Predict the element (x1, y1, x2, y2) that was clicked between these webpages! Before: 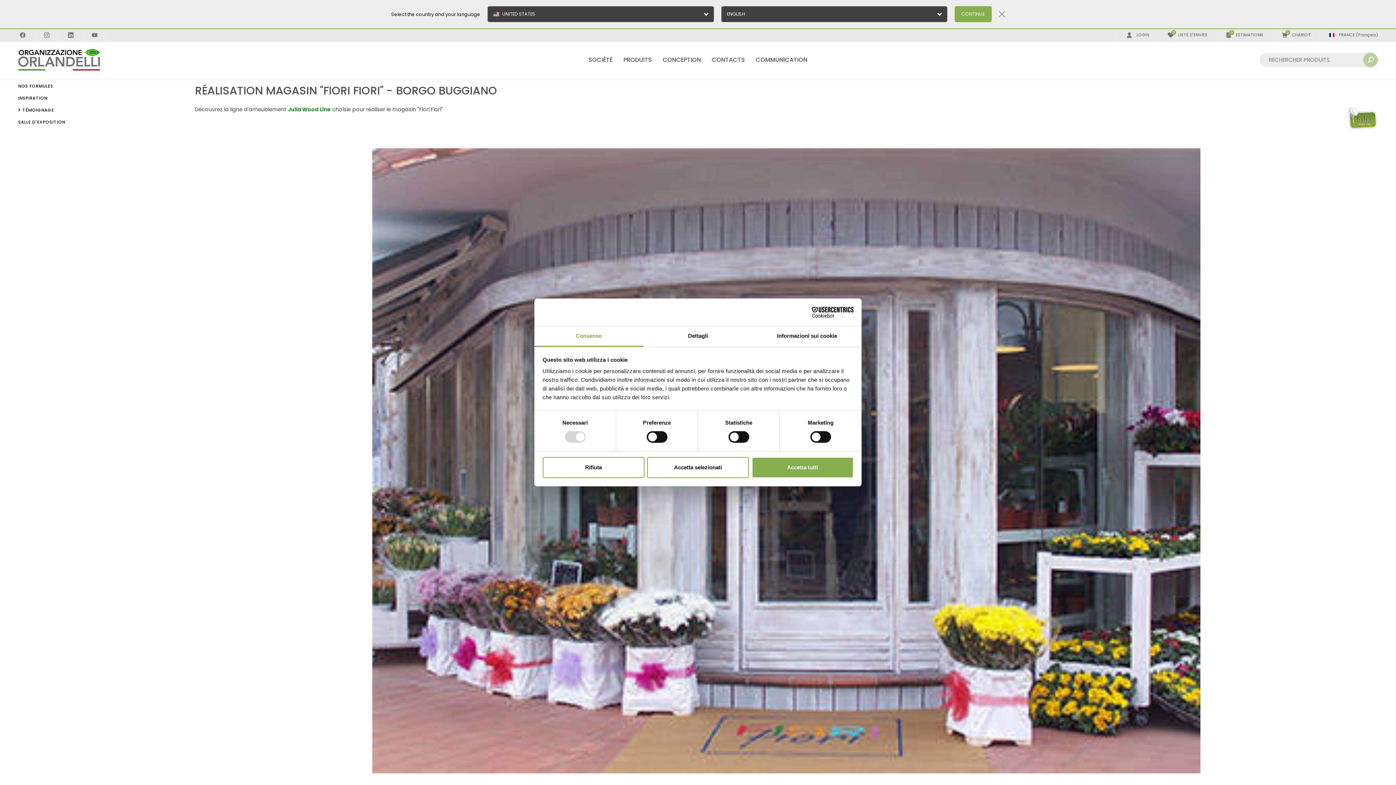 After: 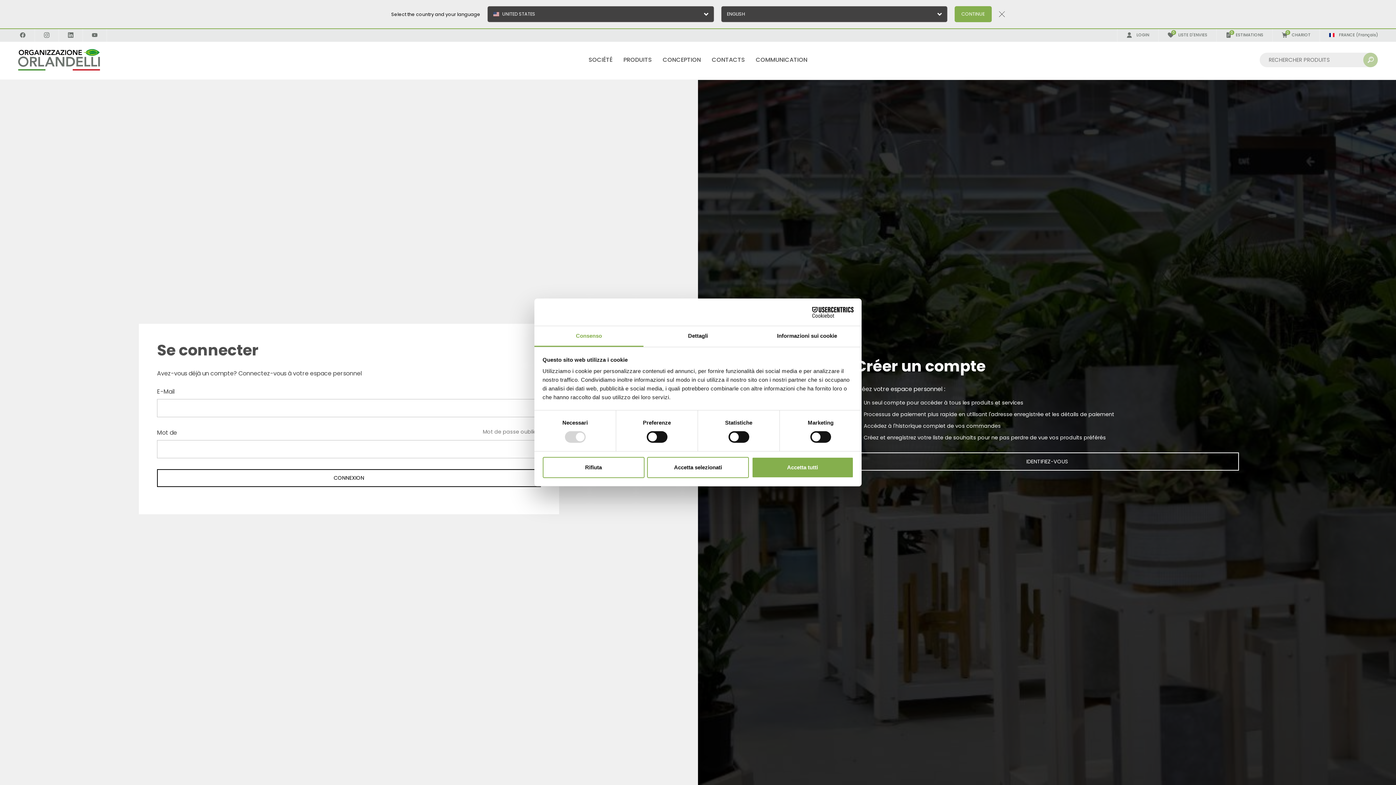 Action: bbox: (1158, 28, 1216, 41) label: LISTE D'ENVIES
0